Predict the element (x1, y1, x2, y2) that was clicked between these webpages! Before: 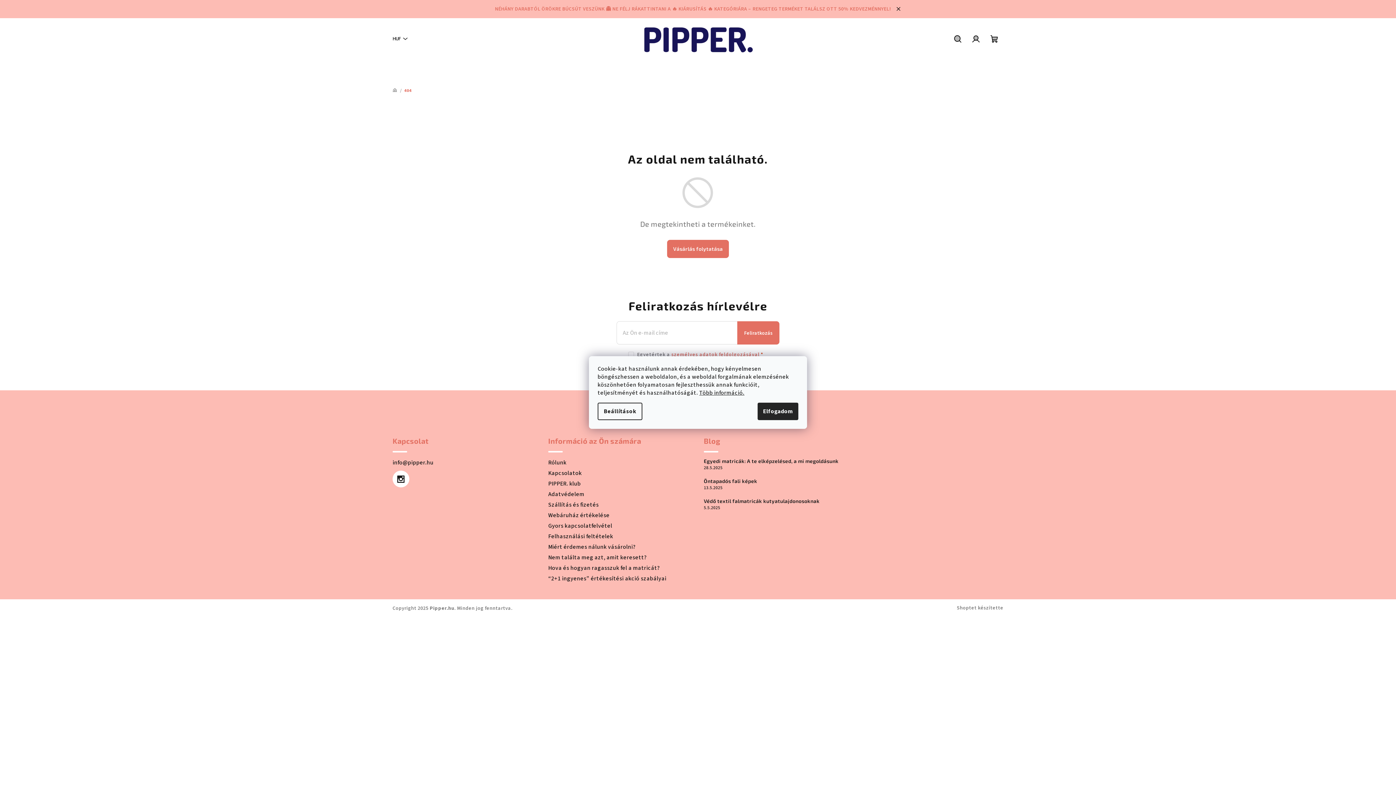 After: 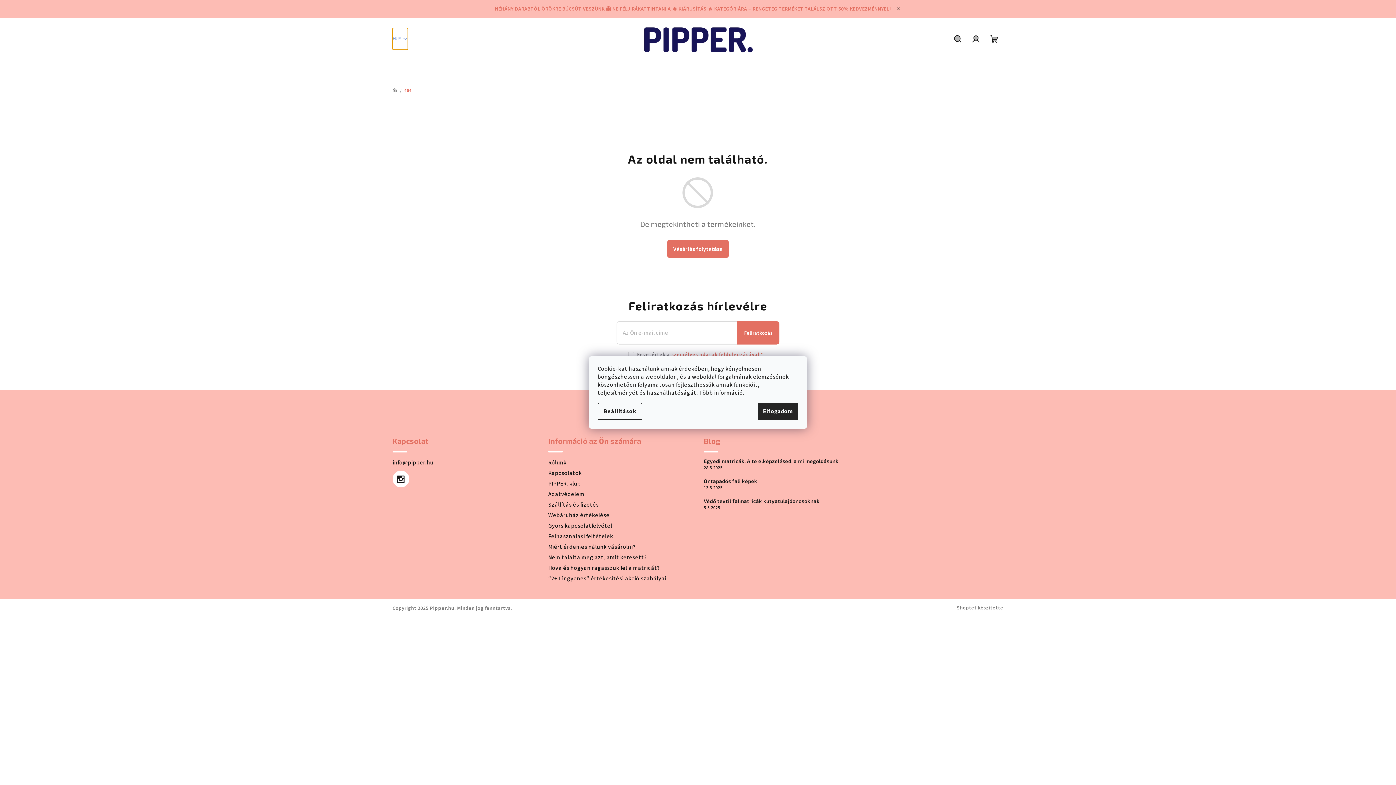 Action: label: HUF bbox: (392, 28, 408, 49)